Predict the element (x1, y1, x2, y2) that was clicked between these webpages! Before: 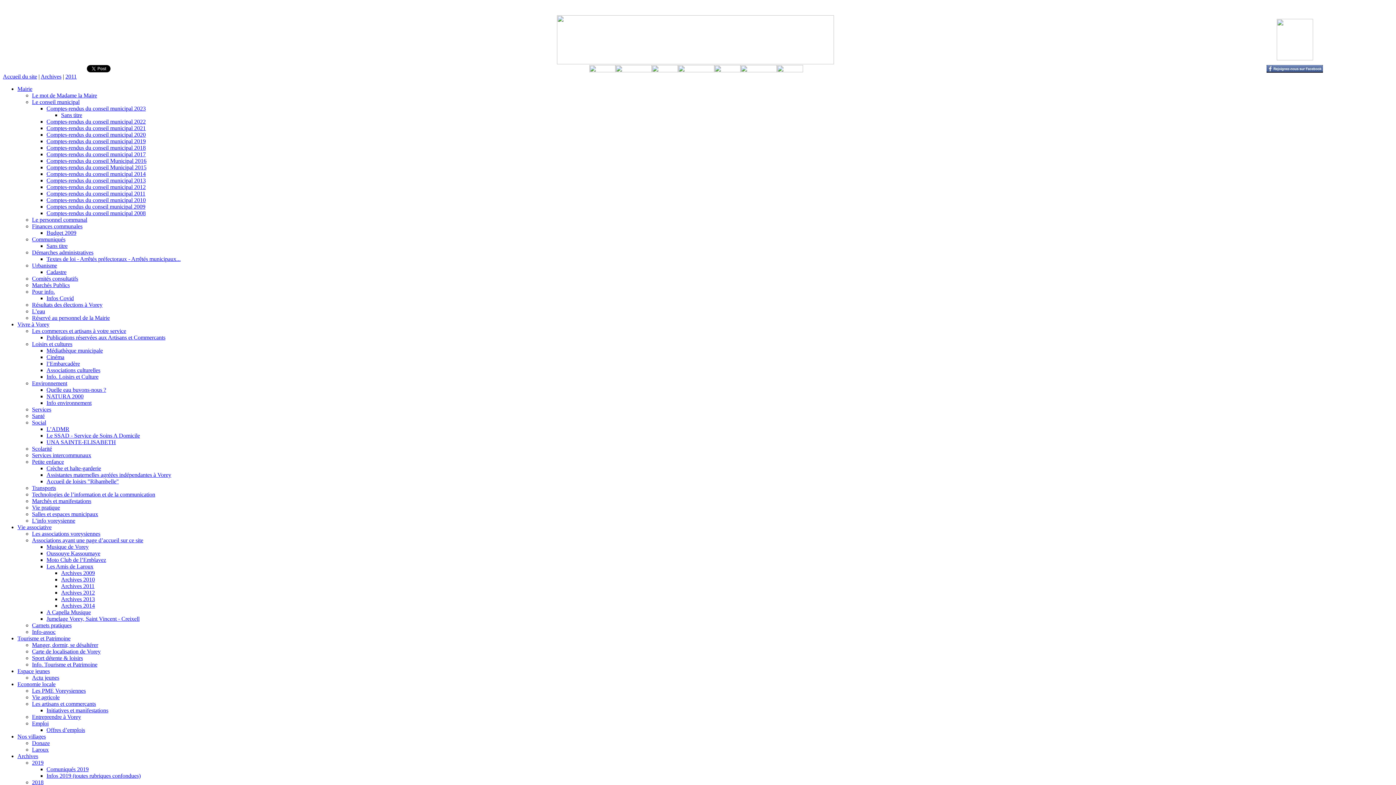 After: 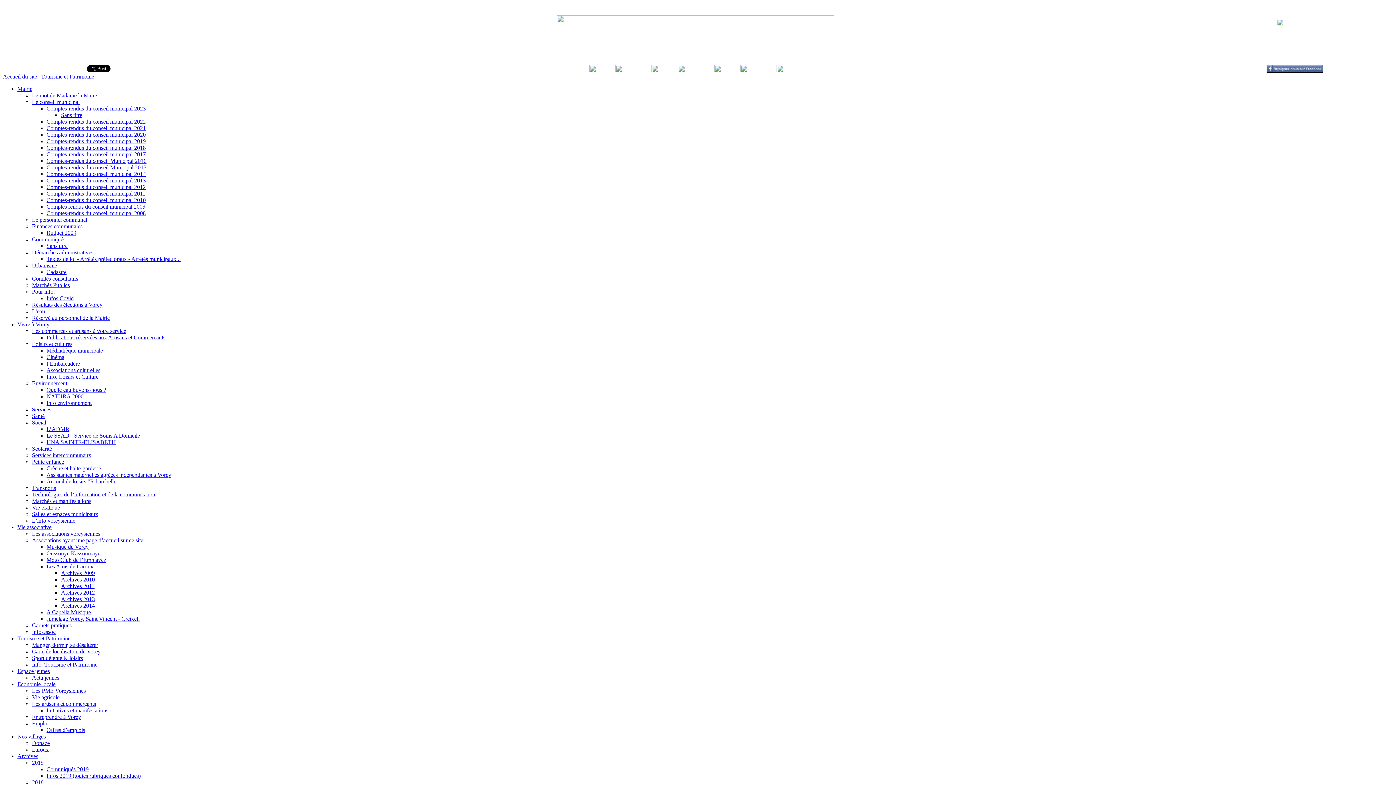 Action: bbox: (1276, 55, 1313, 61)